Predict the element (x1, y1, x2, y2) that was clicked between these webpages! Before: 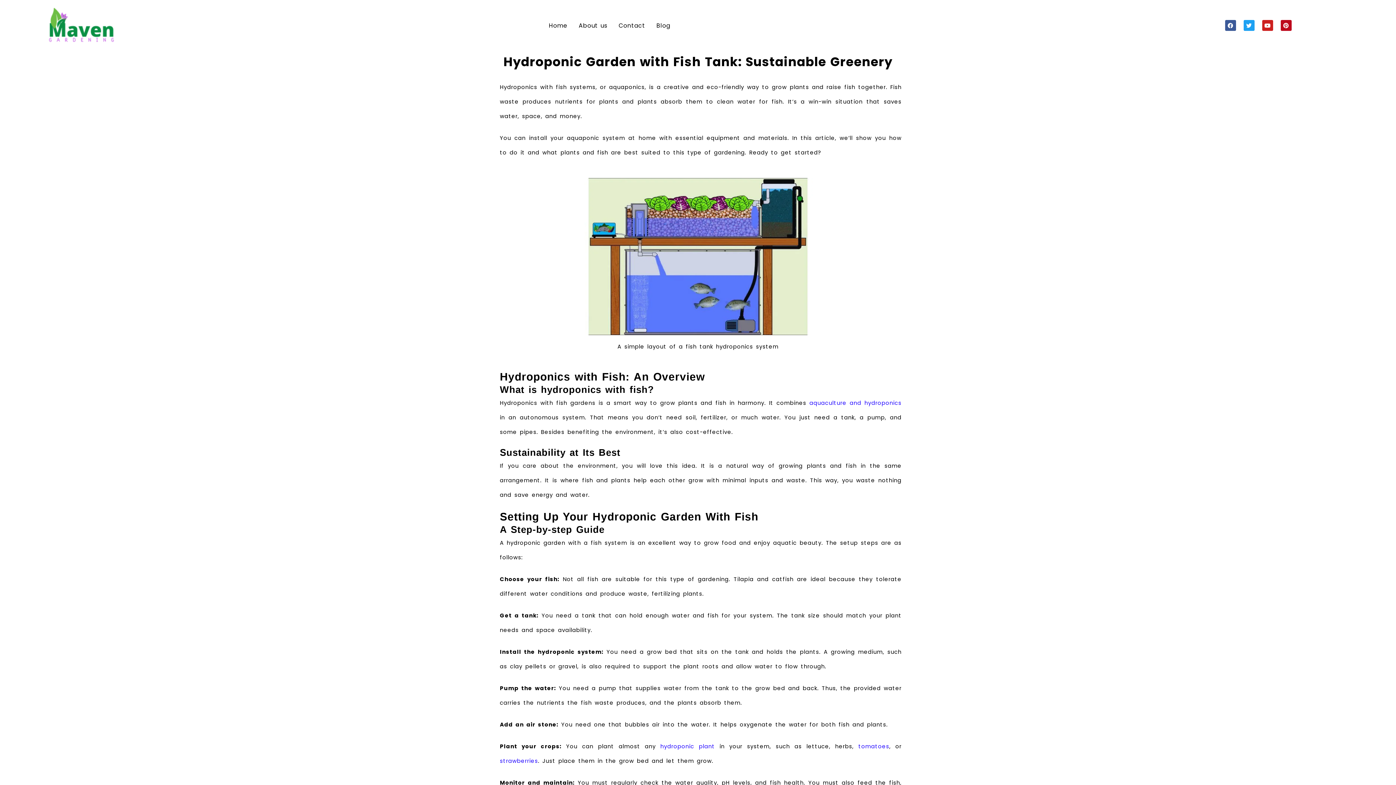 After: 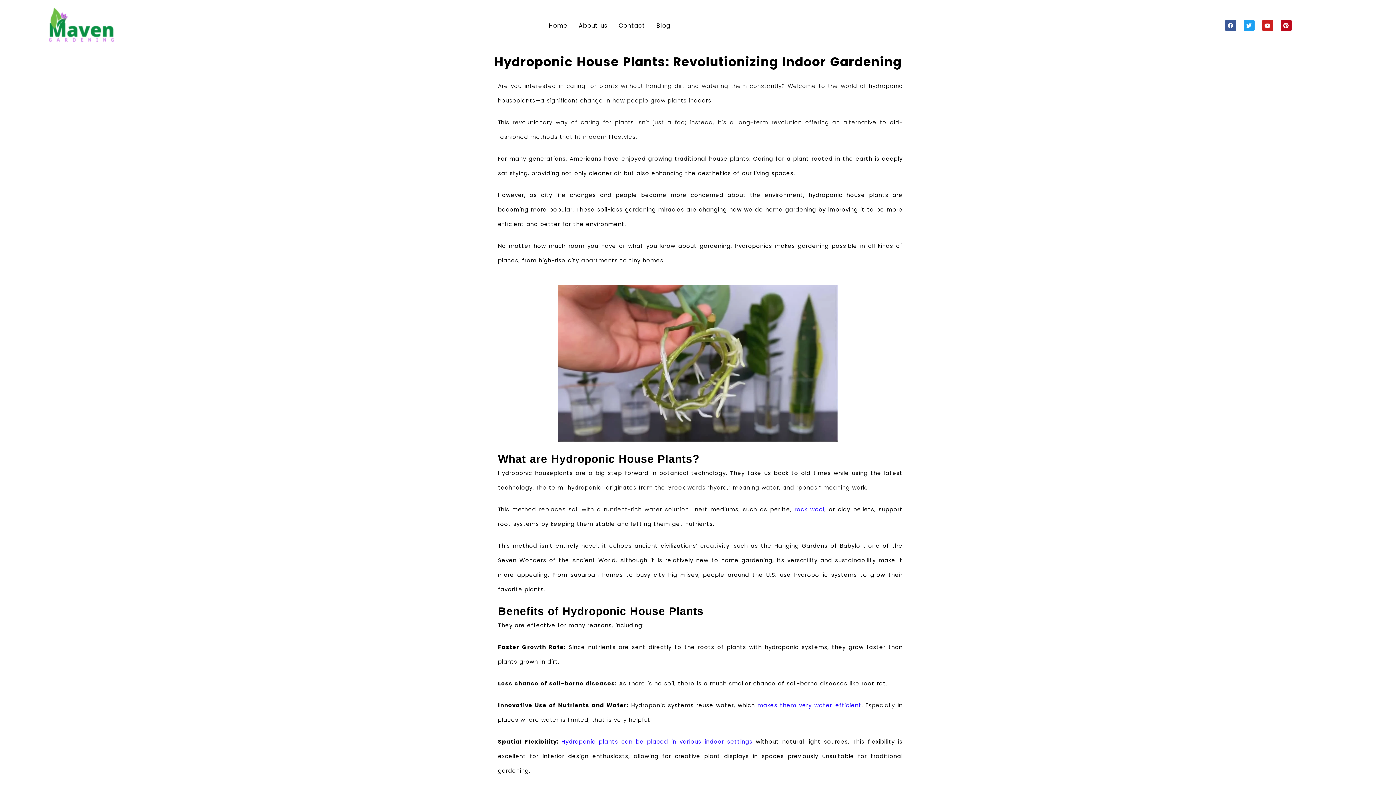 Action: bbox: (660, 742, 715, 750) label: hydroponic plant